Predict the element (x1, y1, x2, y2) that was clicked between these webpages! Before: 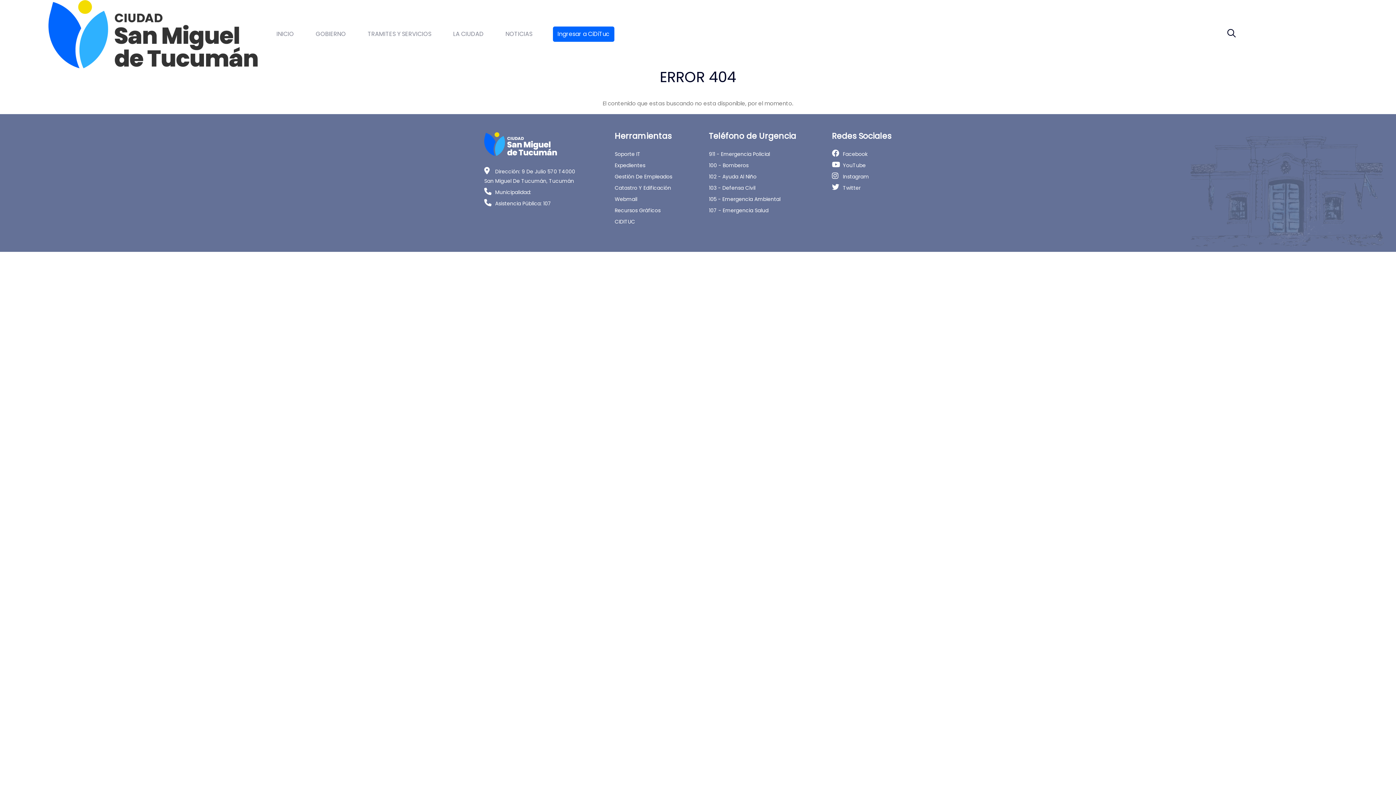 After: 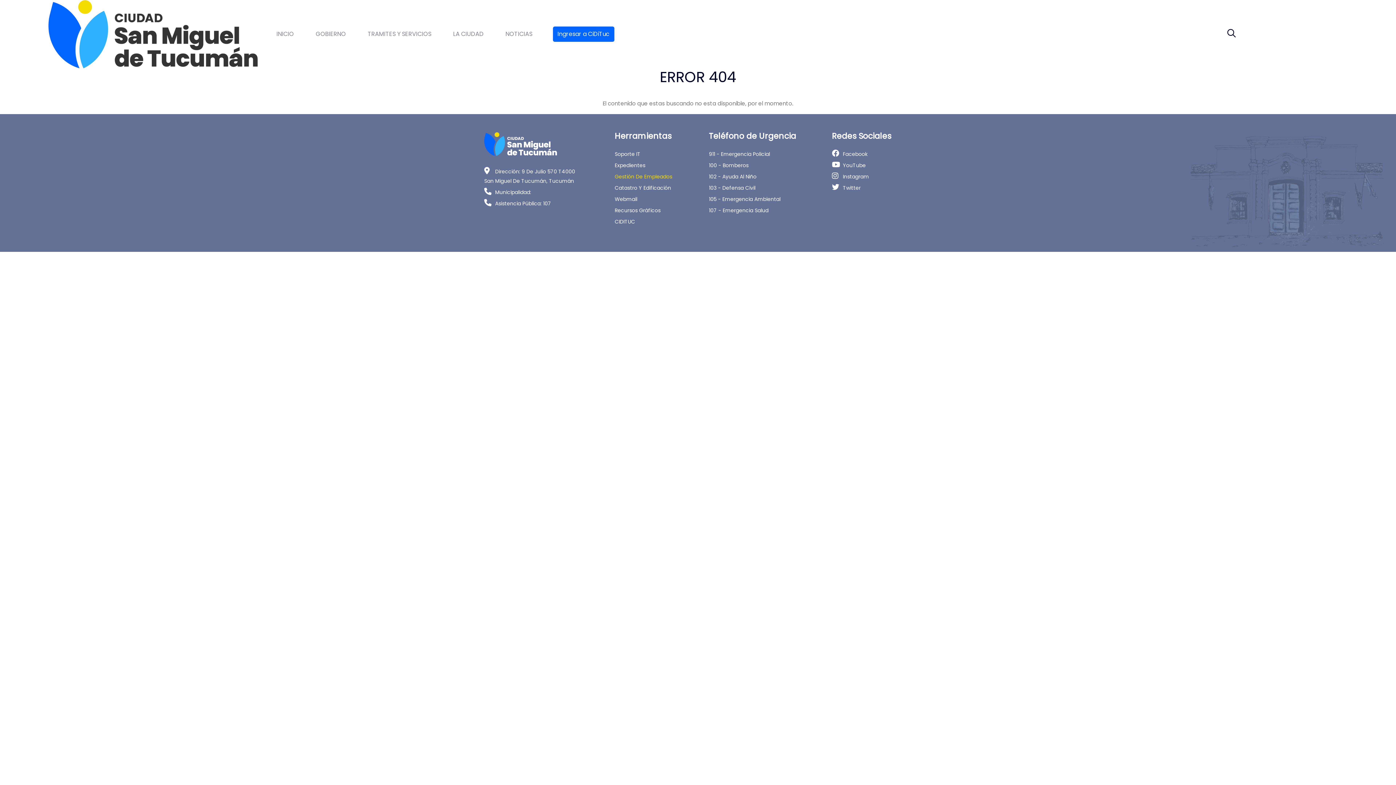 Action: label: Gestión De Empleados bbox: (614, 173, 672, 180)